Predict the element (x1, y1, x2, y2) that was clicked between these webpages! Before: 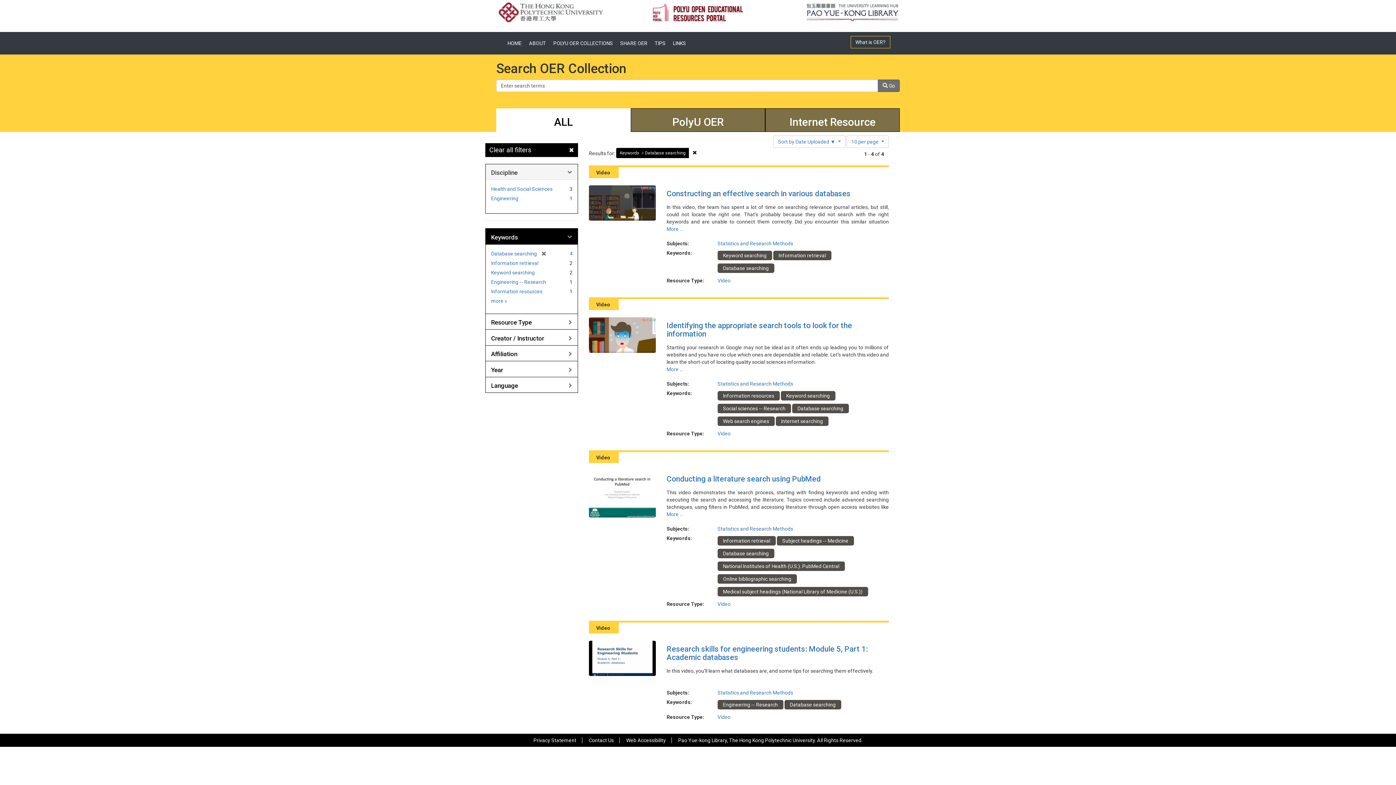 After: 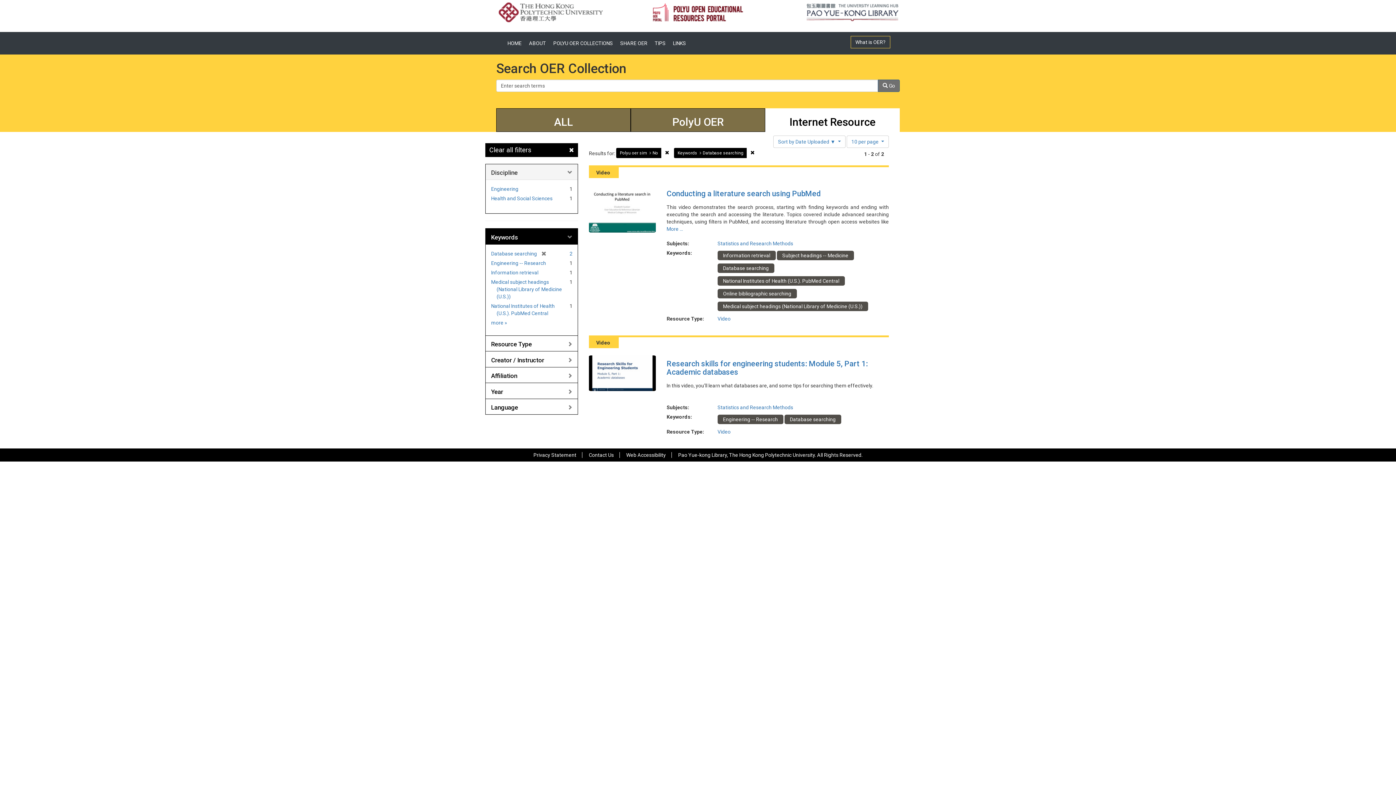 Action: bbox: (771, 116, 894, 128) label: Internet Resource